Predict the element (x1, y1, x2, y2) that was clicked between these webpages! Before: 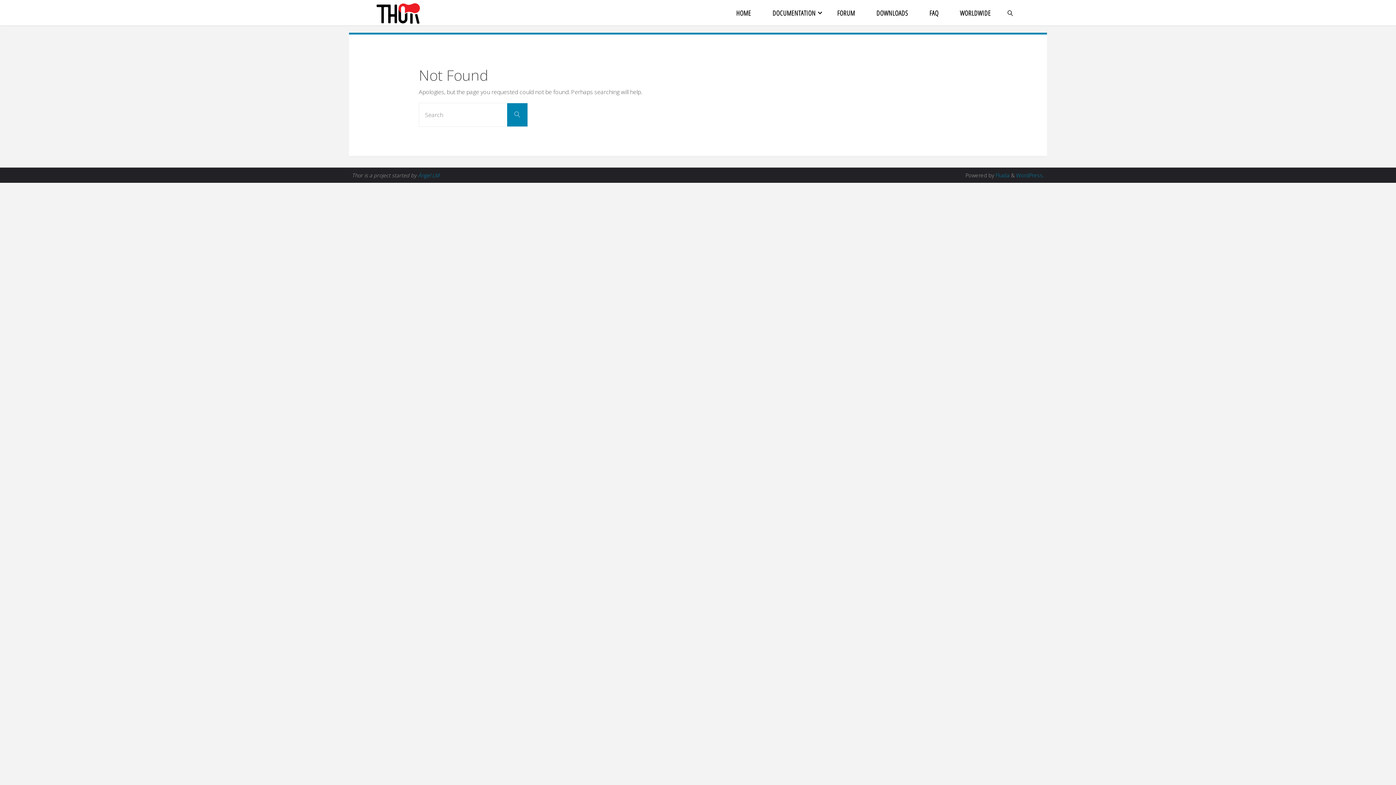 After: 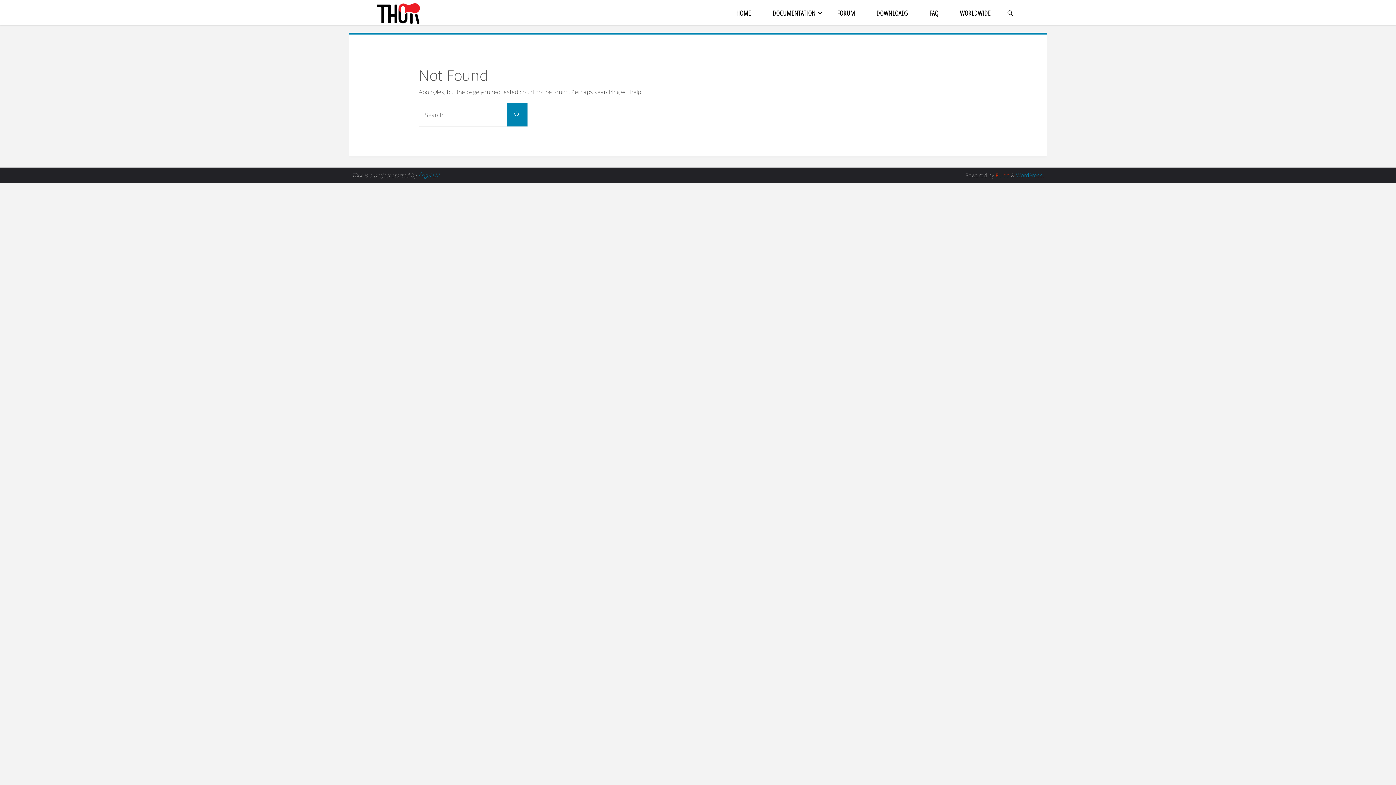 Action: bbox: (994, 172, 1009, 178) label:  Fluida